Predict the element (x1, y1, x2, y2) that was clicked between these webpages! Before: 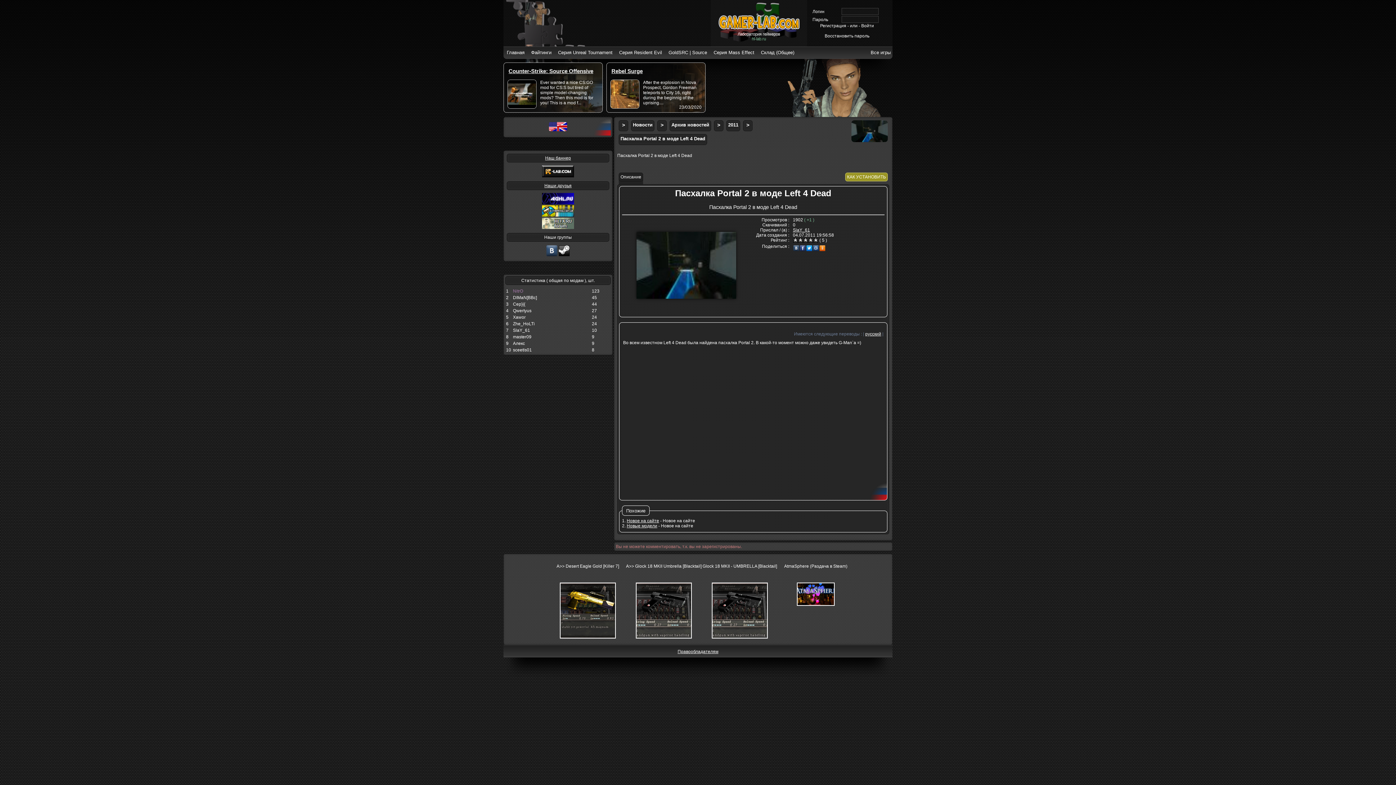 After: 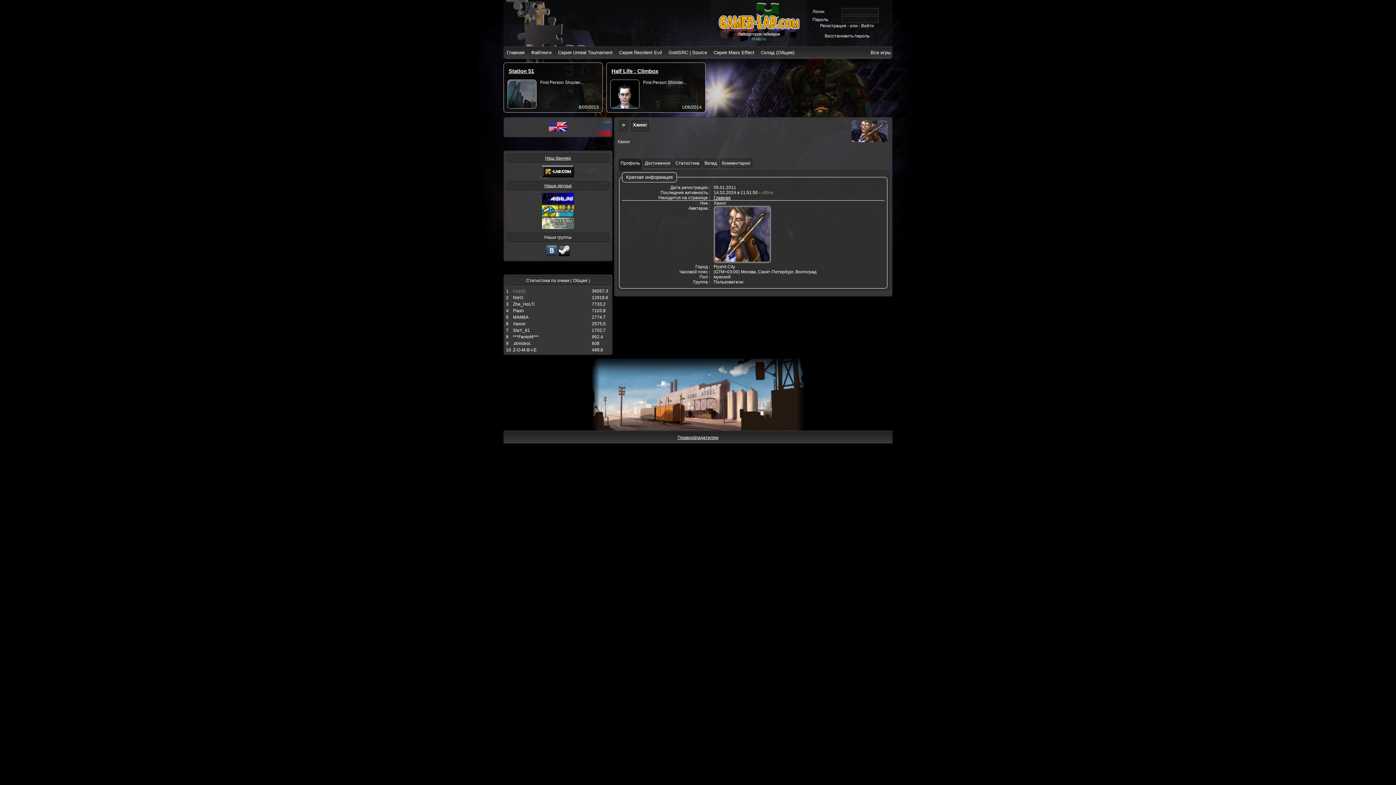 Action: label: Xawor bbox: (513, 314, 525, 320)